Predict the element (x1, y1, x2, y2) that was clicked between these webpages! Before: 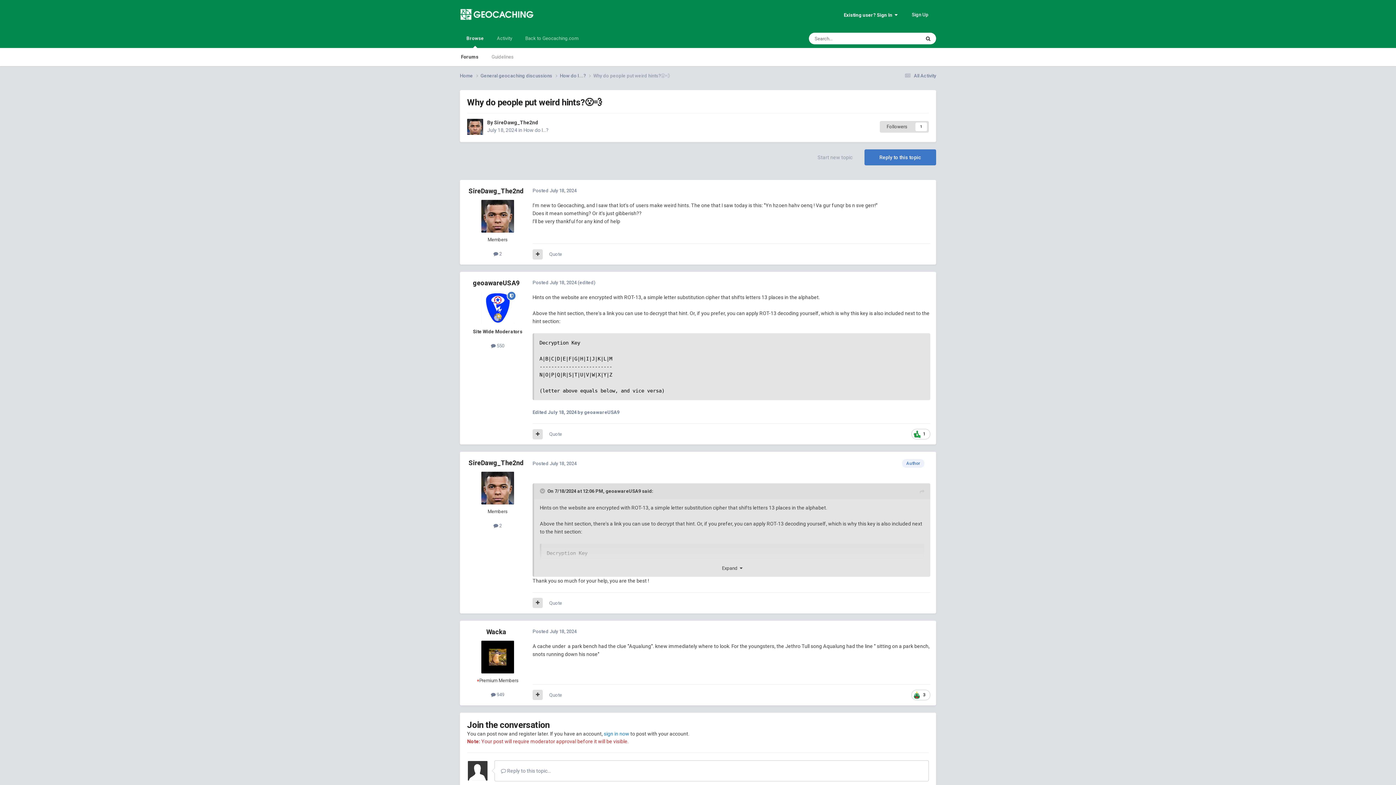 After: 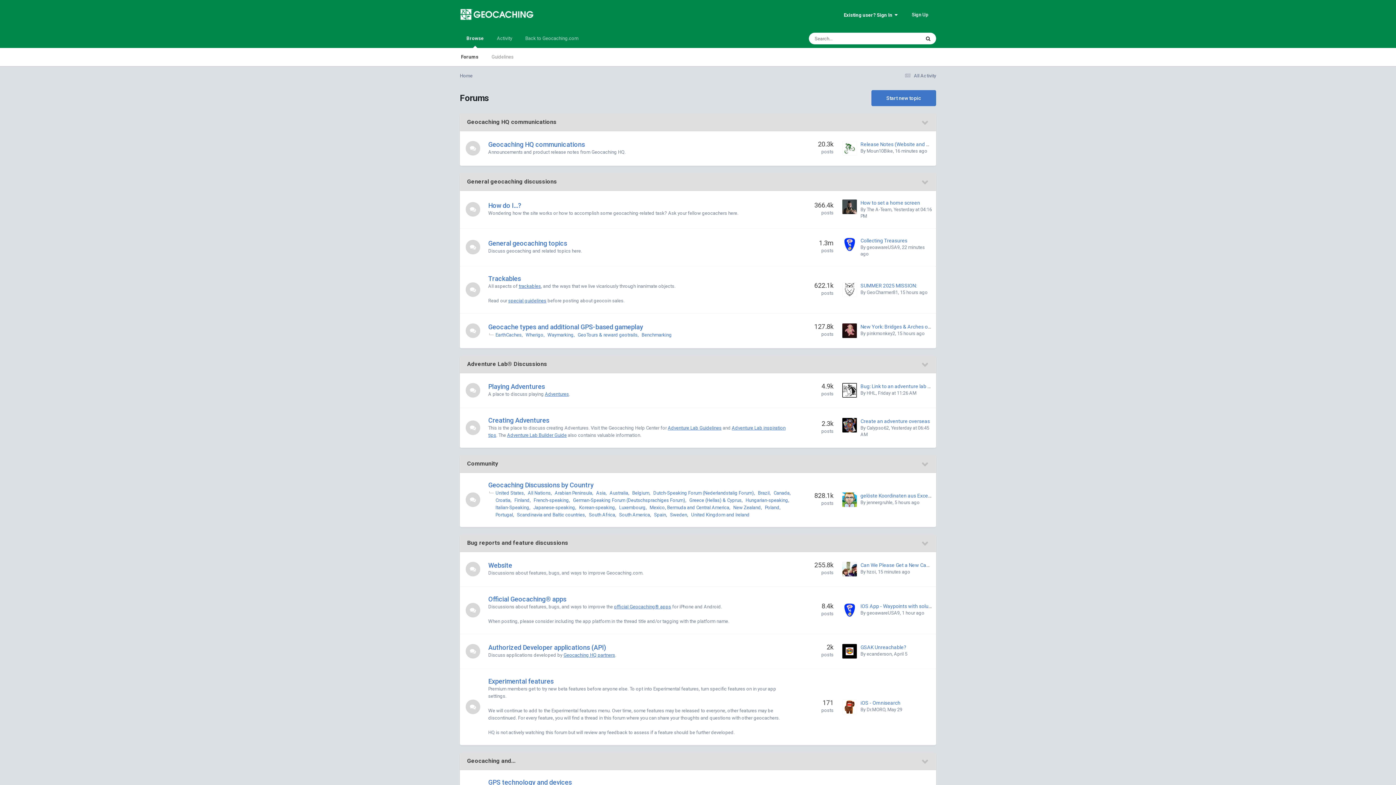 Action: bbox: (454, 48, 485, 66) label: Forums